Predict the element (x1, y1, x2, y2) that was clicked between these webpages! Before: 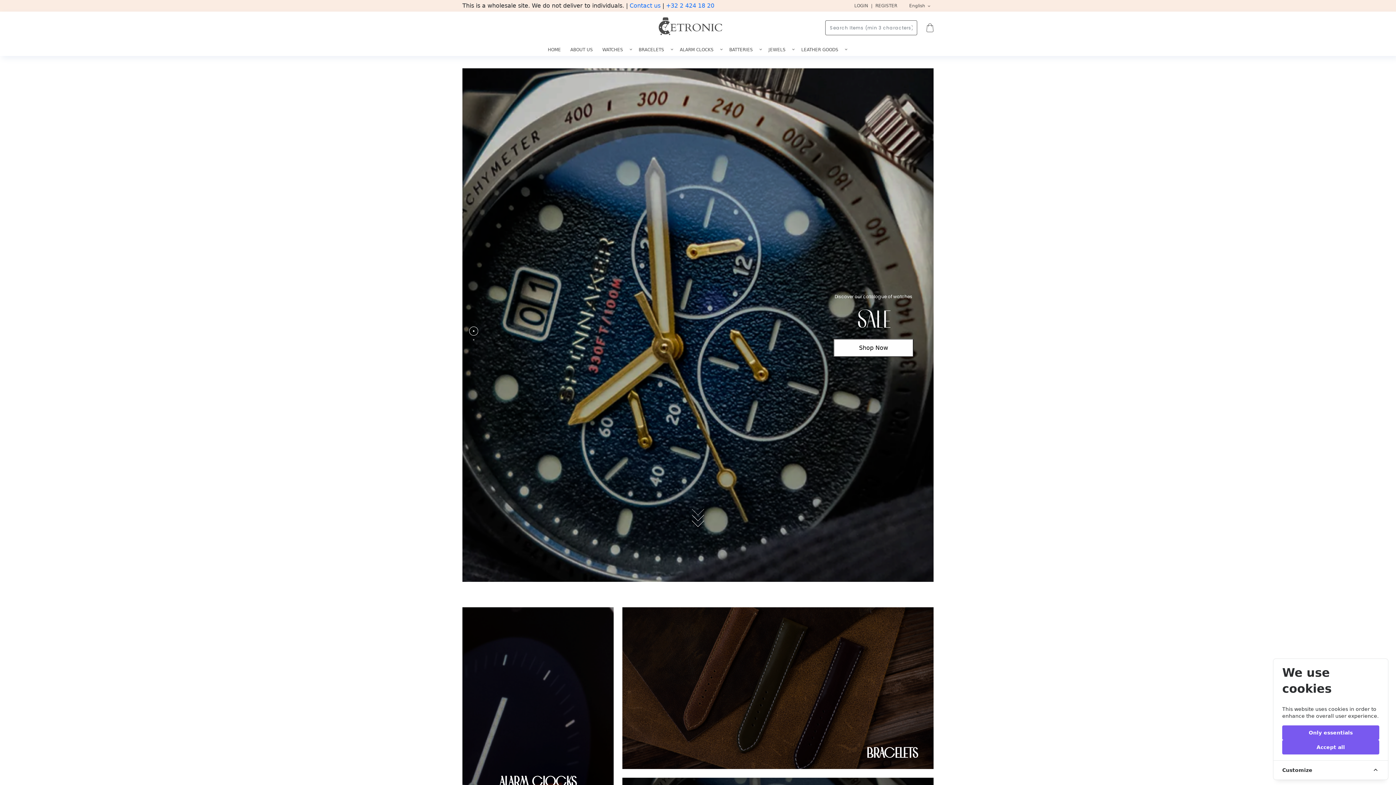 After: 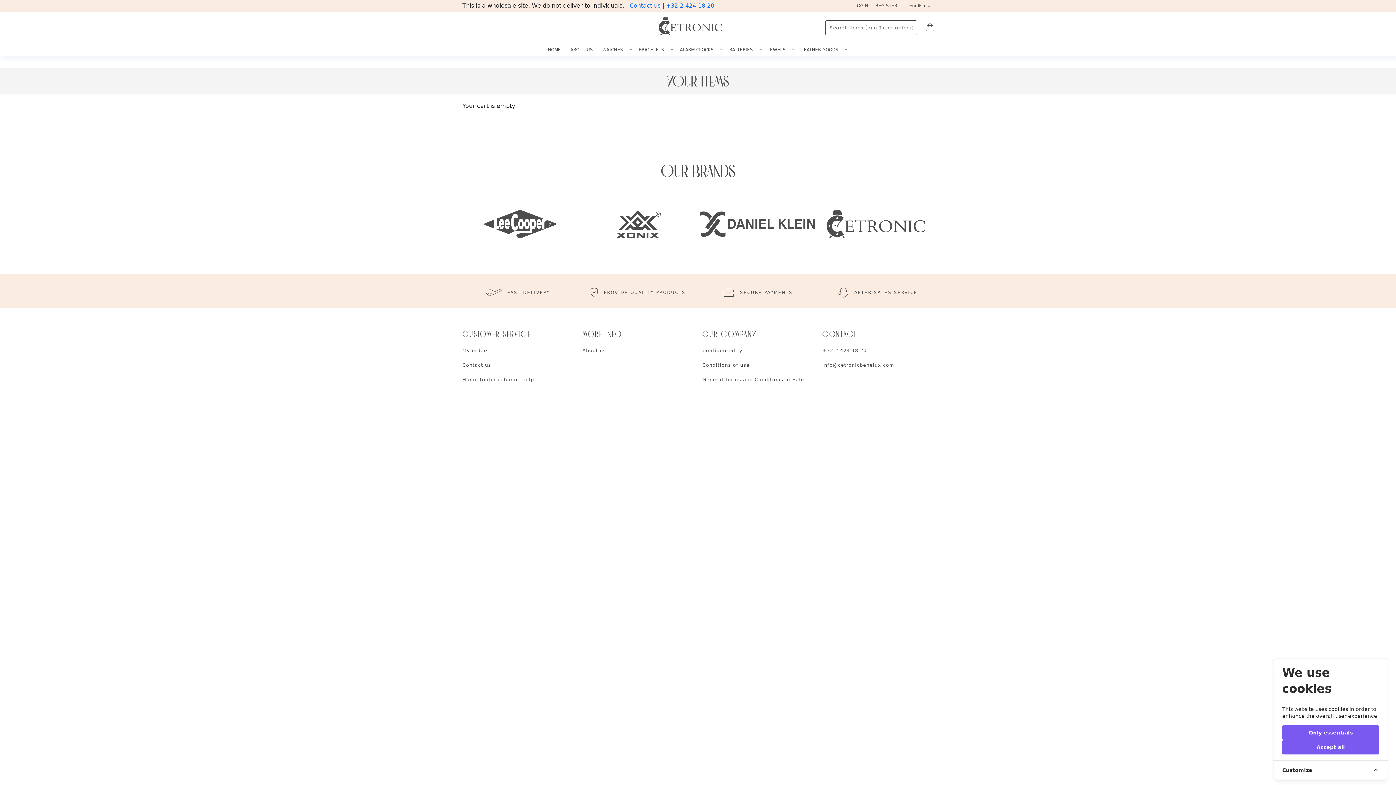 Action: bbox: (926, 24, 933, 30)